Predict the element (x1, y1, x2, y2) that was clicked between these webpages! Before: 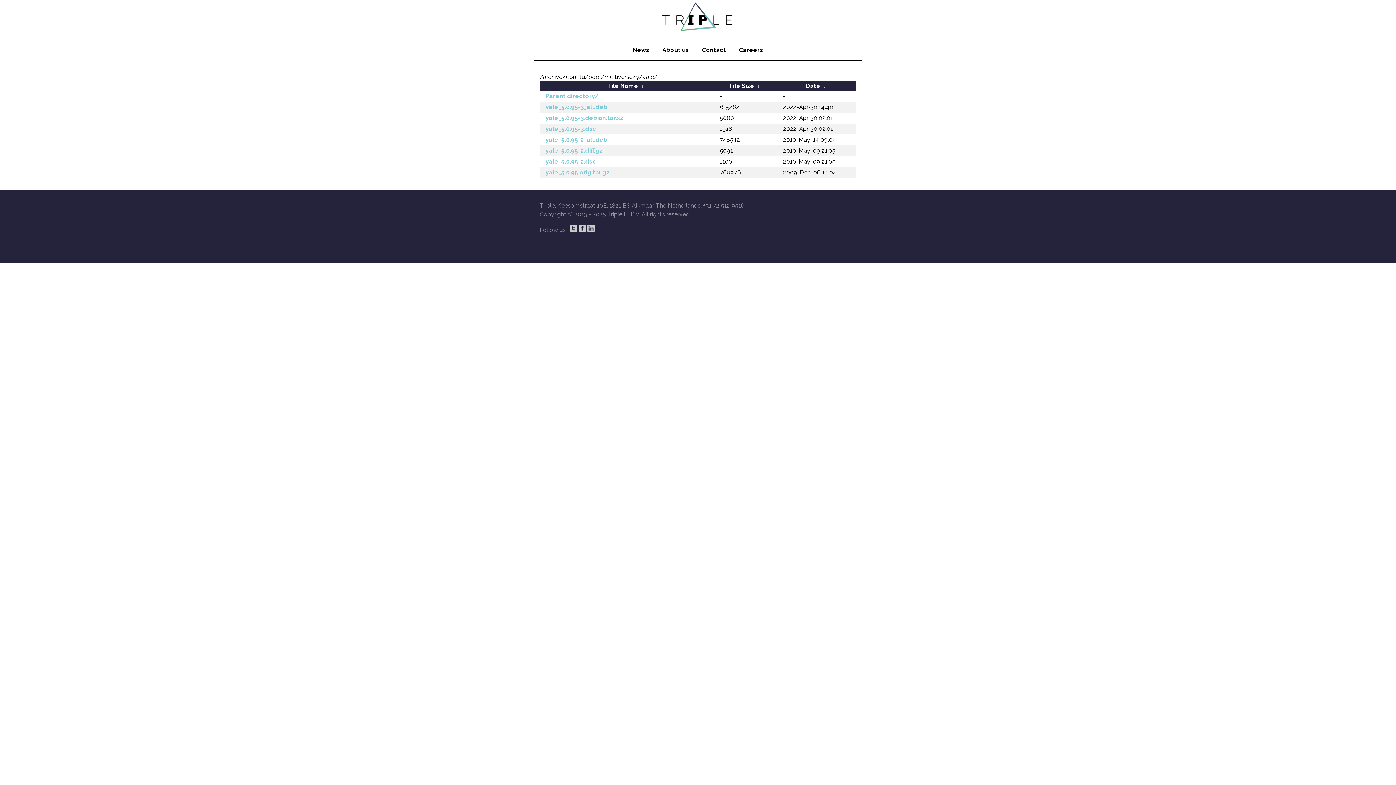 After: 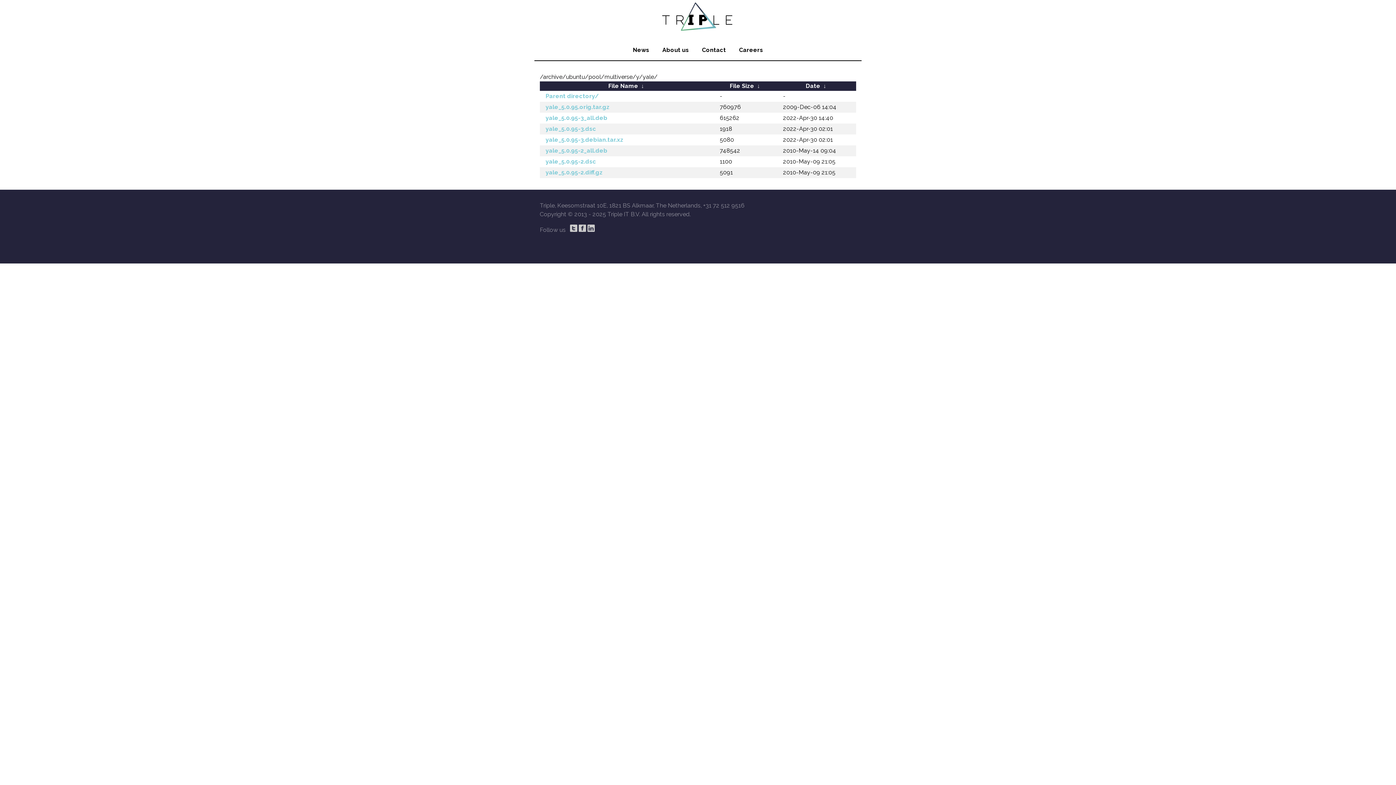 Action: label:  ↓  bbox: (638, 81, 646, 90)